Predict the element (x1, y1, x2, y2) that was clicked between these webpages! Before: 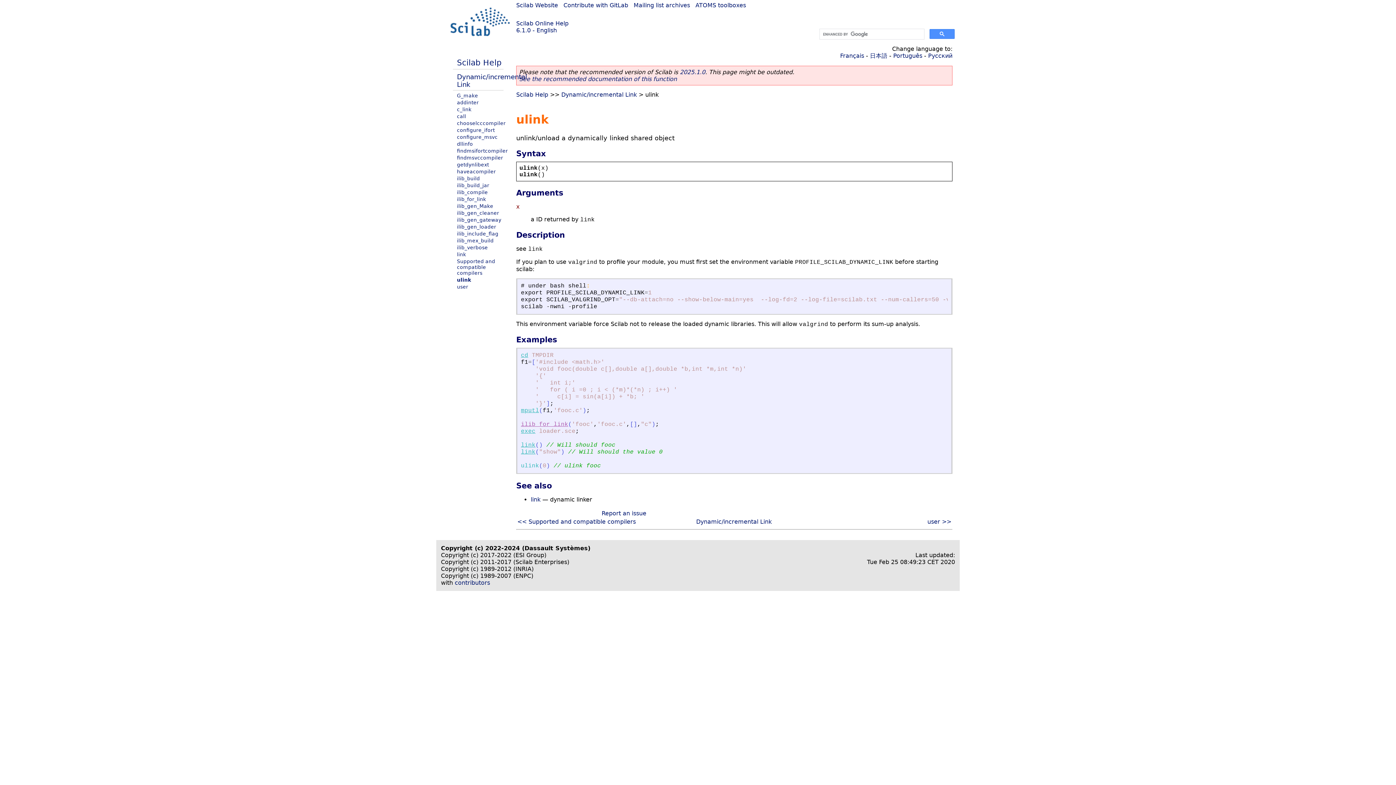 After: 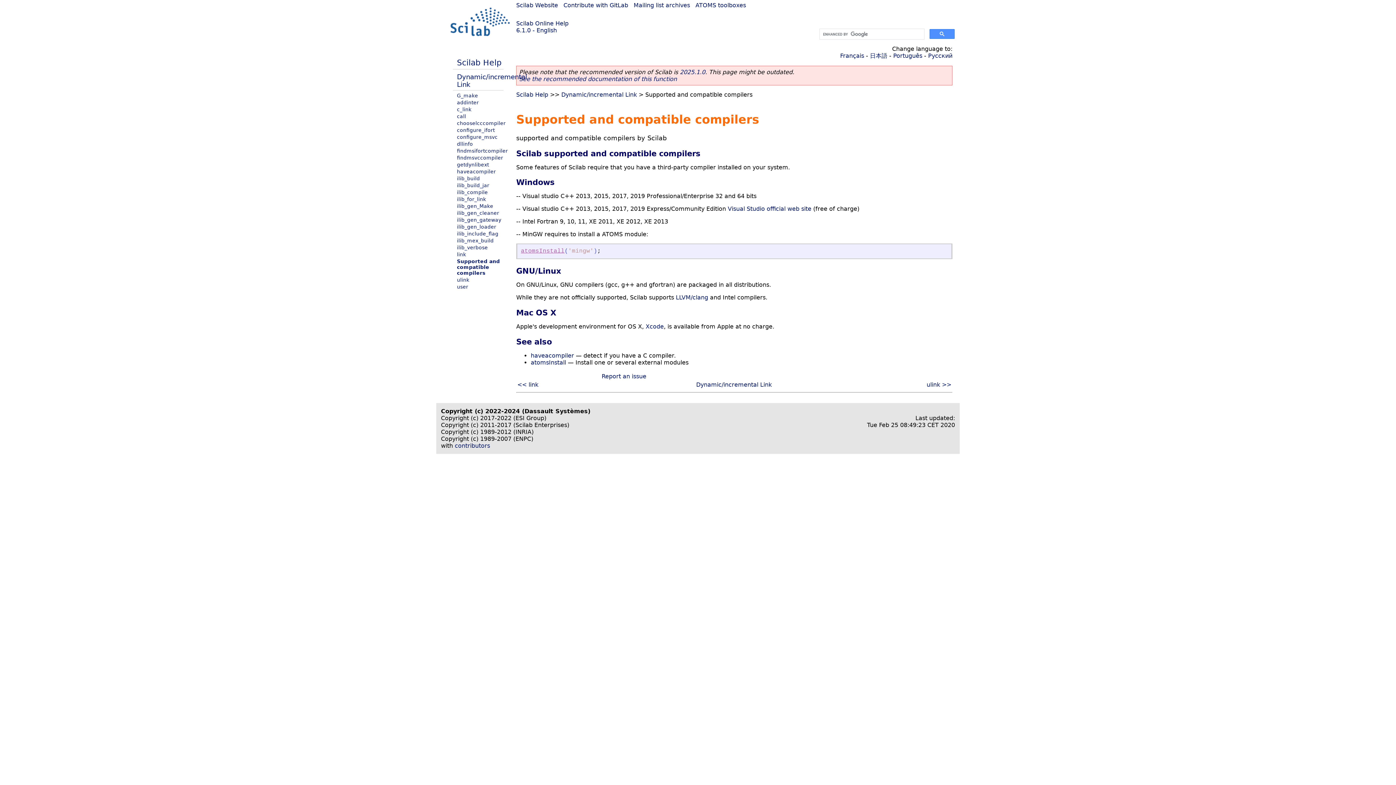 Action: label: << Supported and compatible compilers bbox: (517, 518, 636, 525)